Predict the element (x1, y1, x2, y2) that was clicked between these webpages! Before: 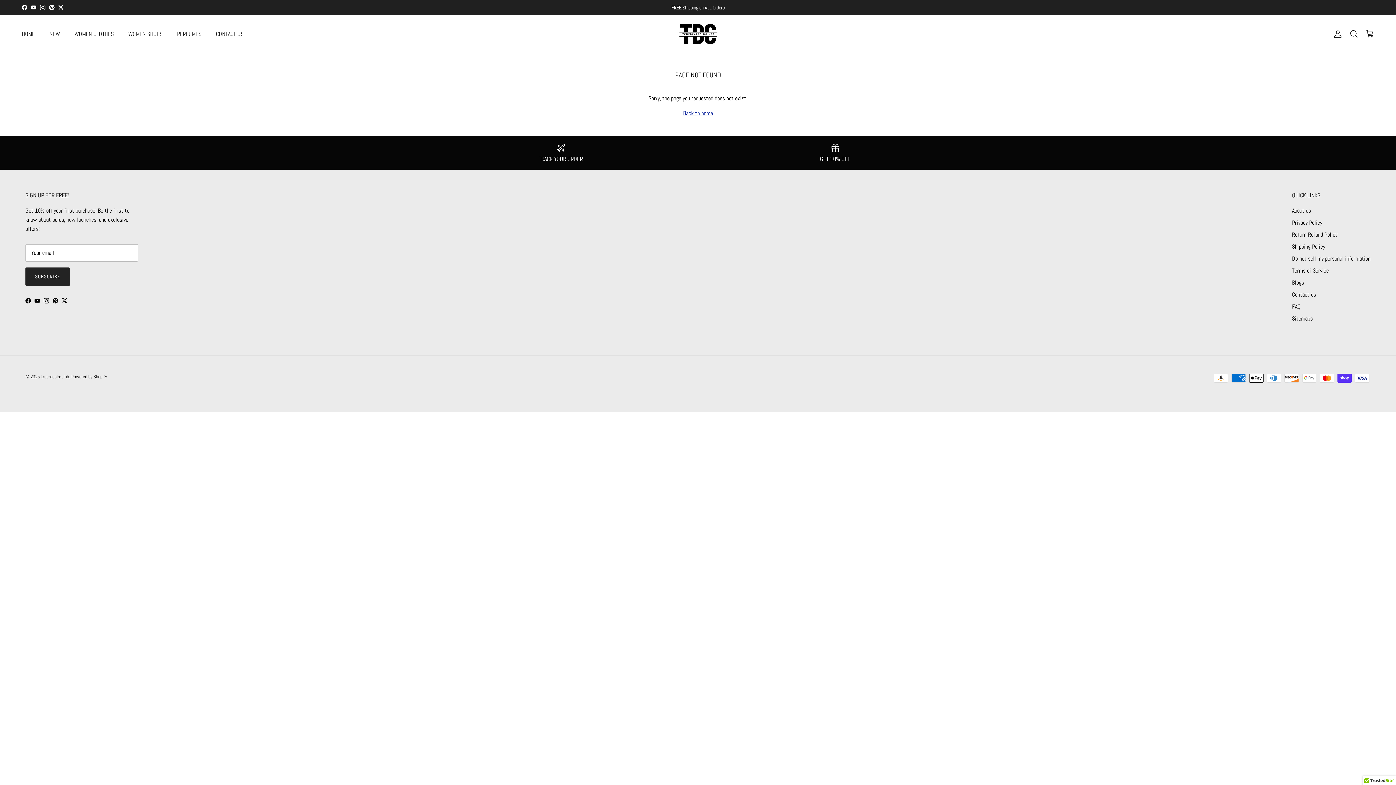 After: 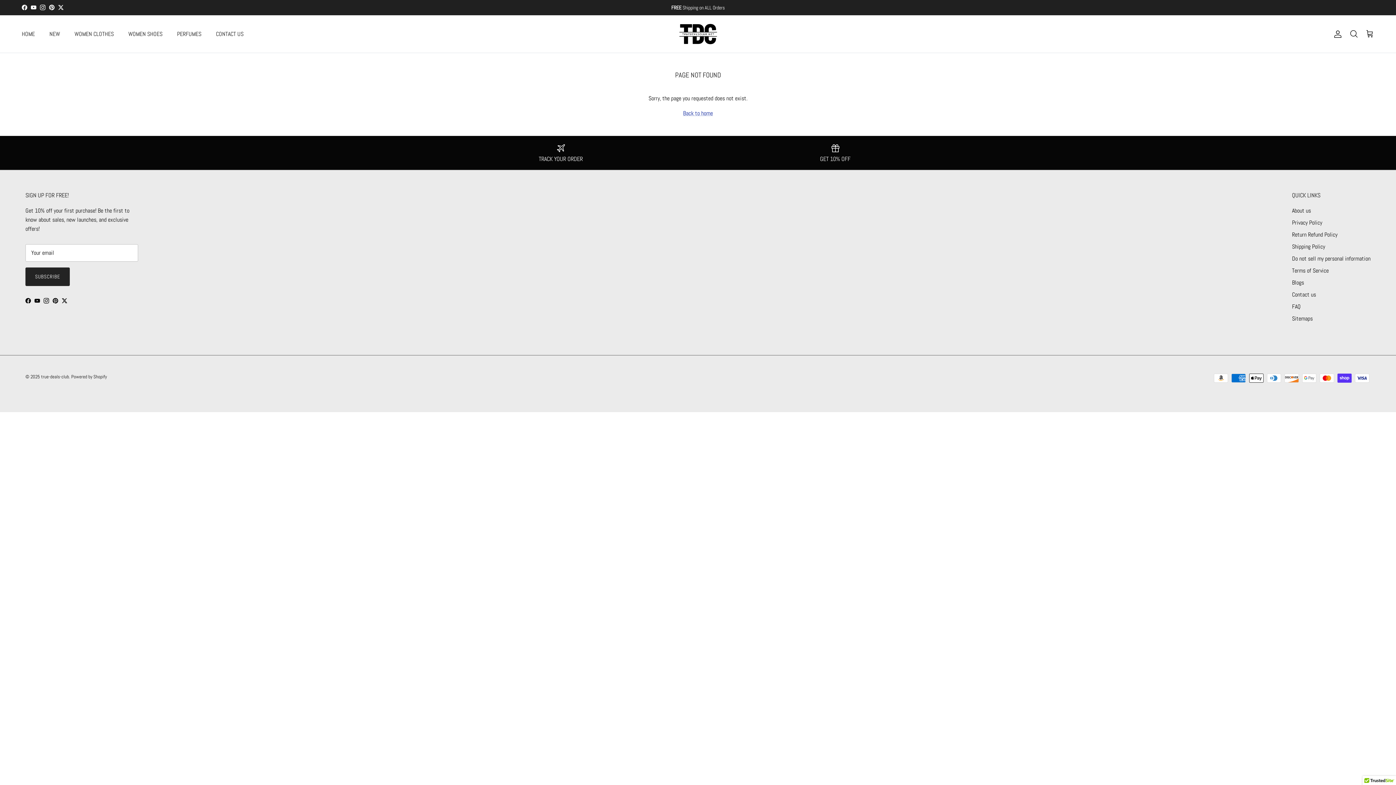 Action: bbox: (30, 4, 36, 10) label: YouTube